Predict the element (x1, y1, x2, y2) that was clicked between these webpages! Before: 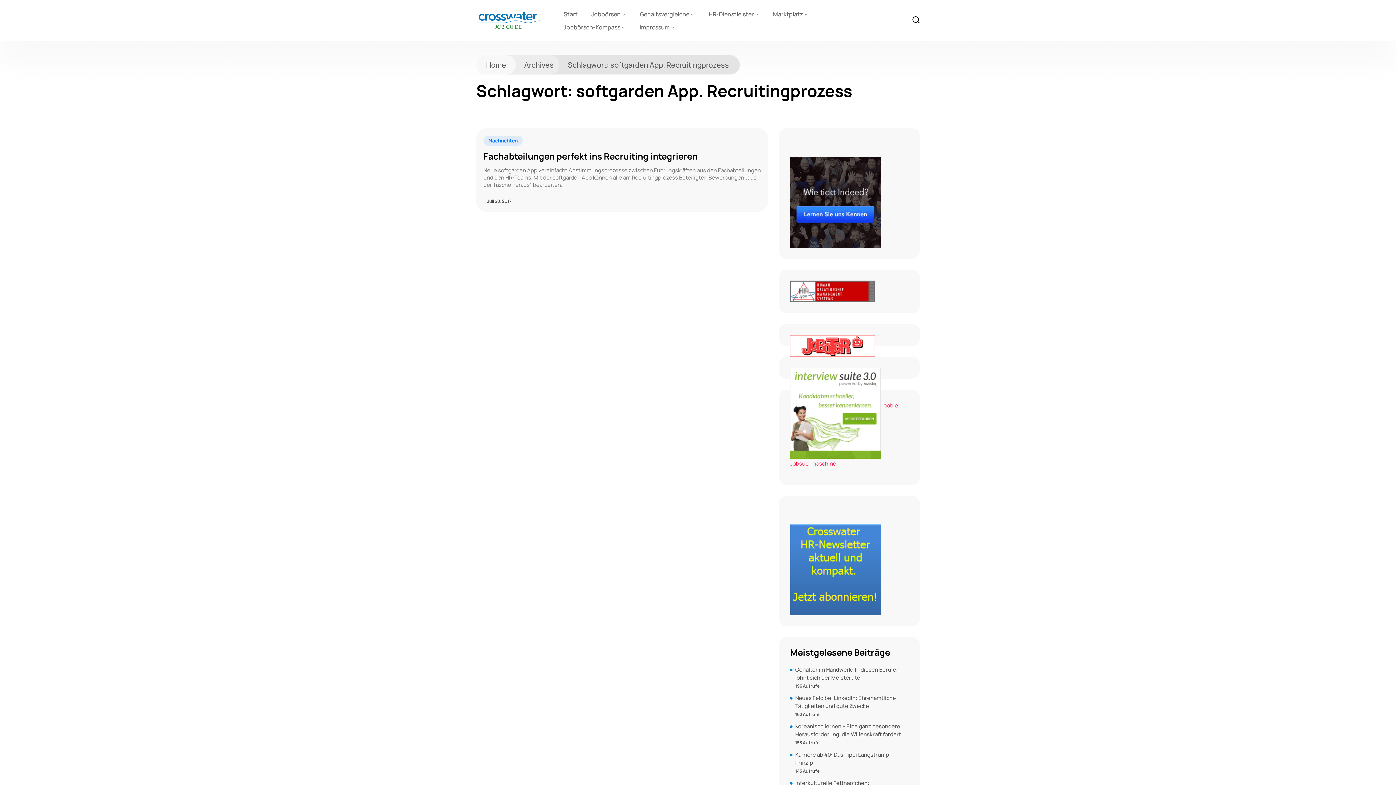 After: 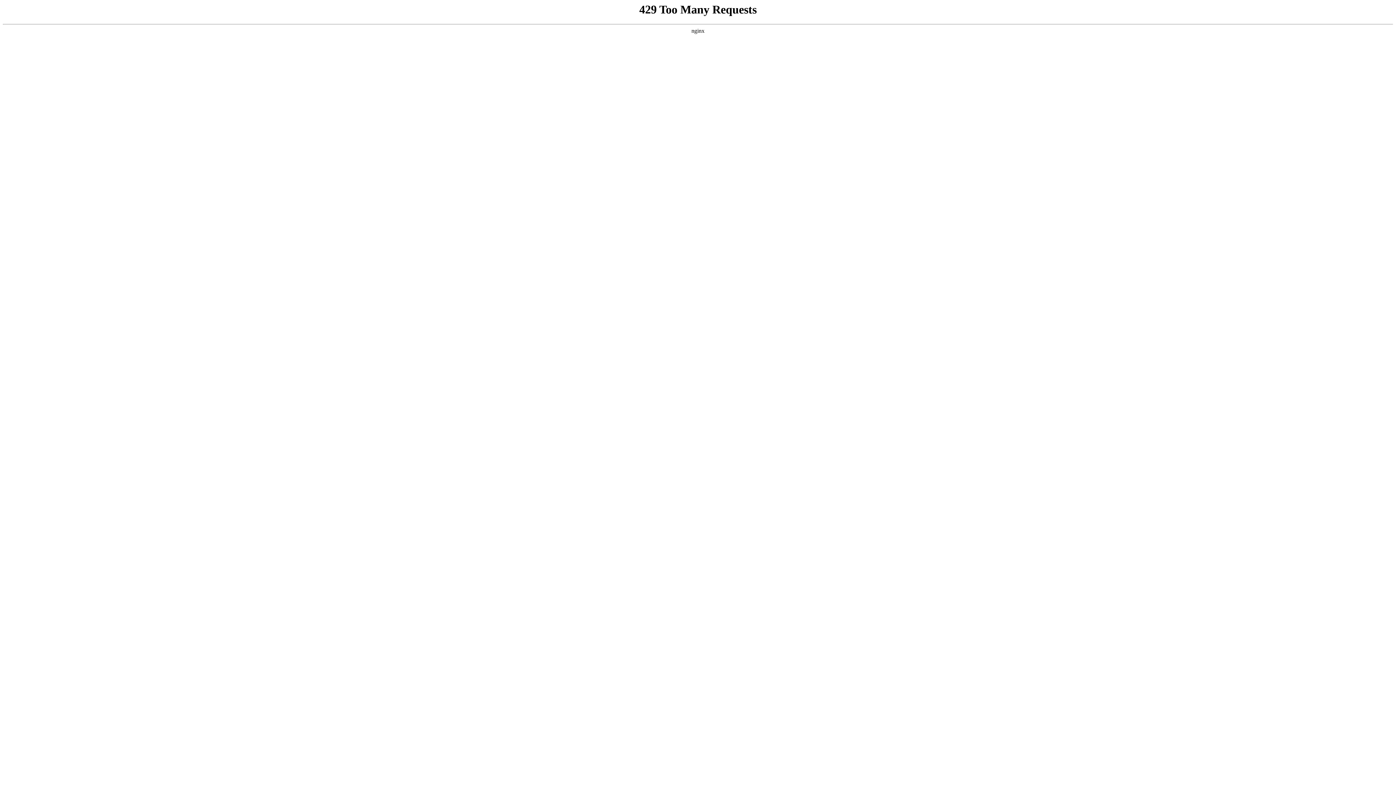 Action: bbox: (790, 280, 909, 302)